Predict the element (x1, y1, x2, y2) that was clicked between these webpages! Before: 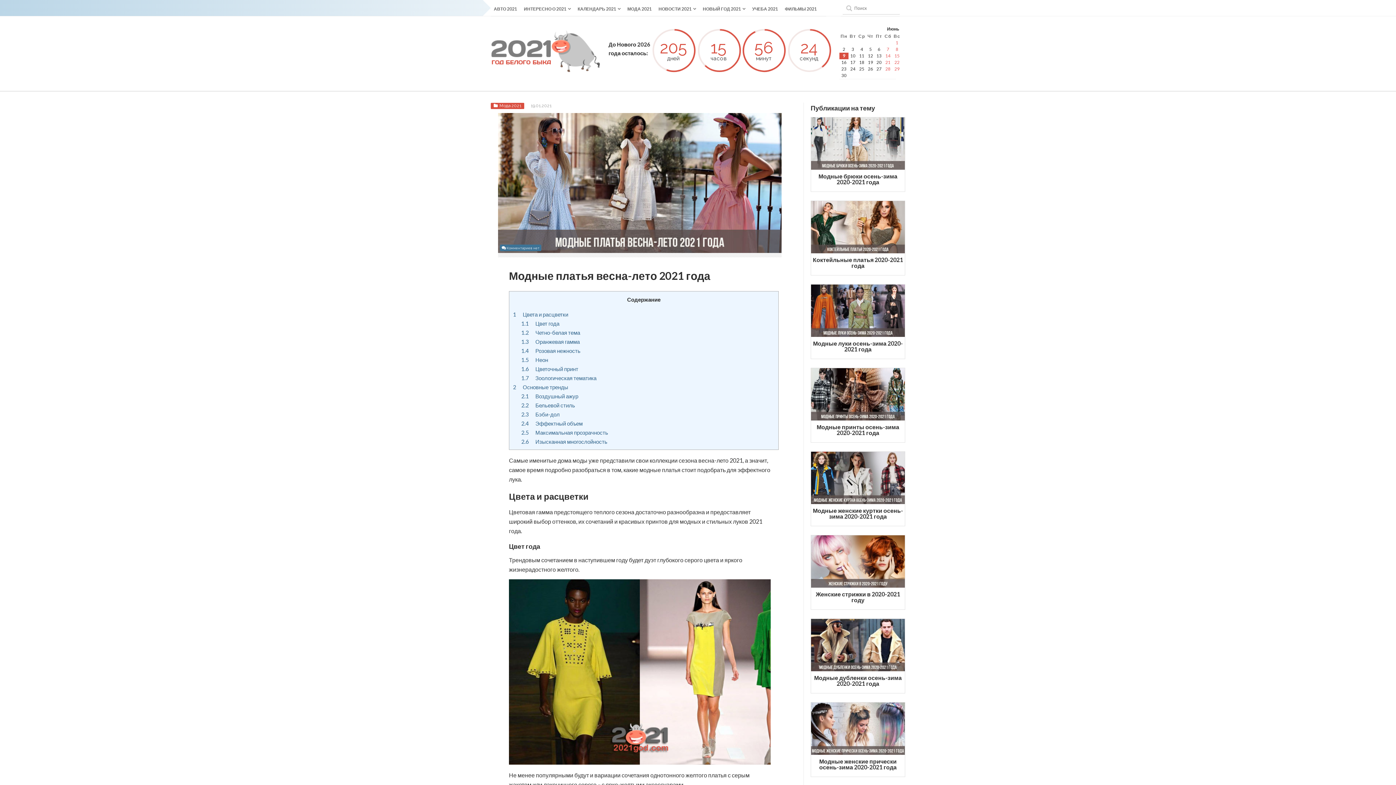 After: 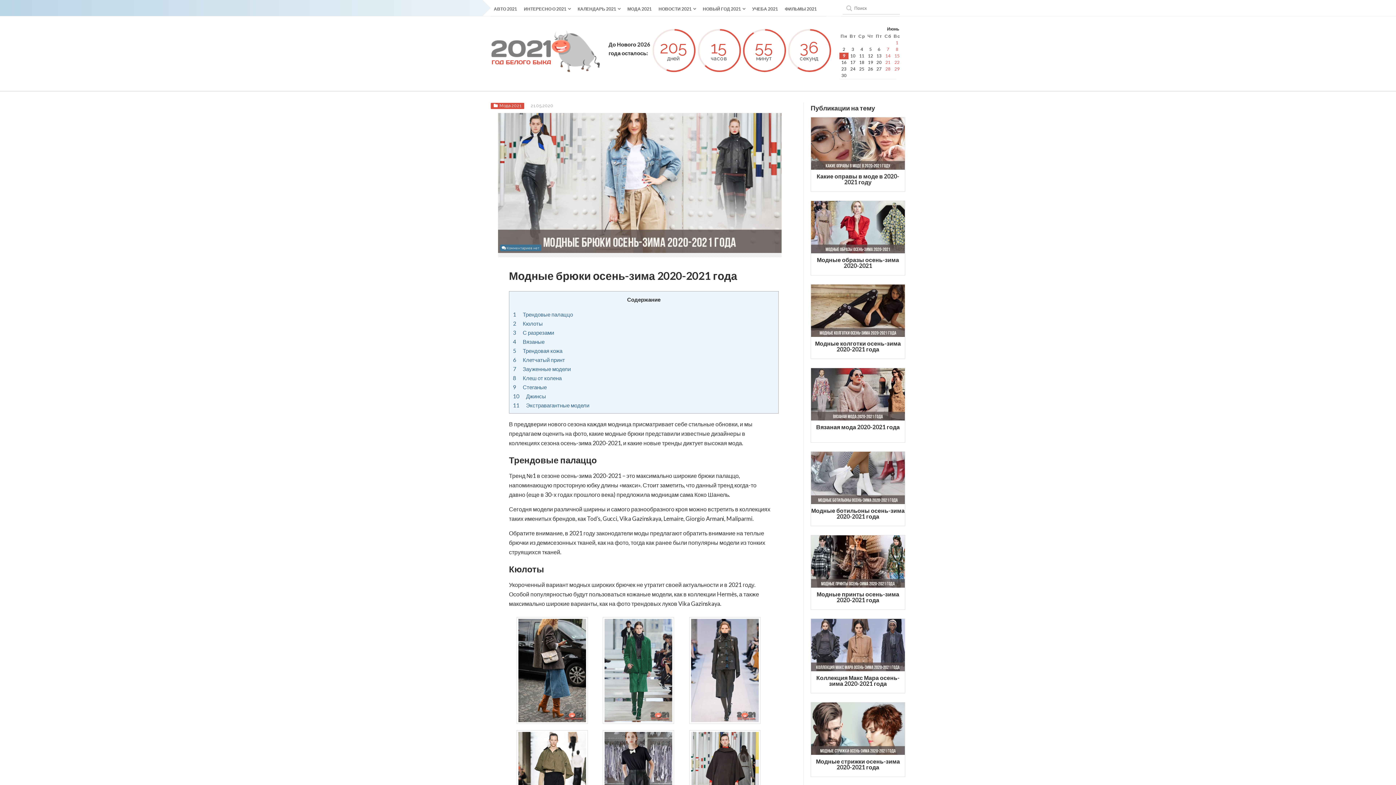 Action: label: Модные брюки осень-зима 2020-2021 года bbox: (811, 117, 905, 188)